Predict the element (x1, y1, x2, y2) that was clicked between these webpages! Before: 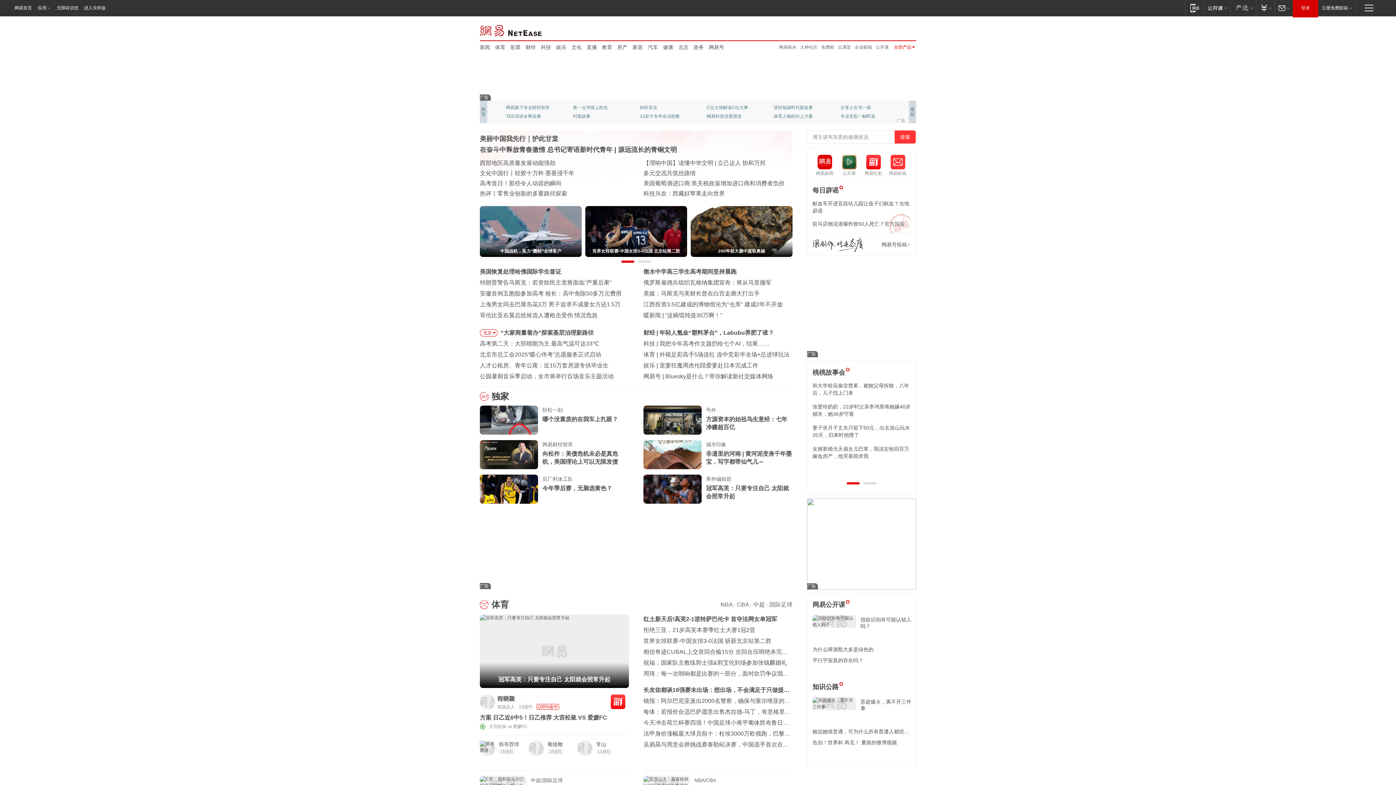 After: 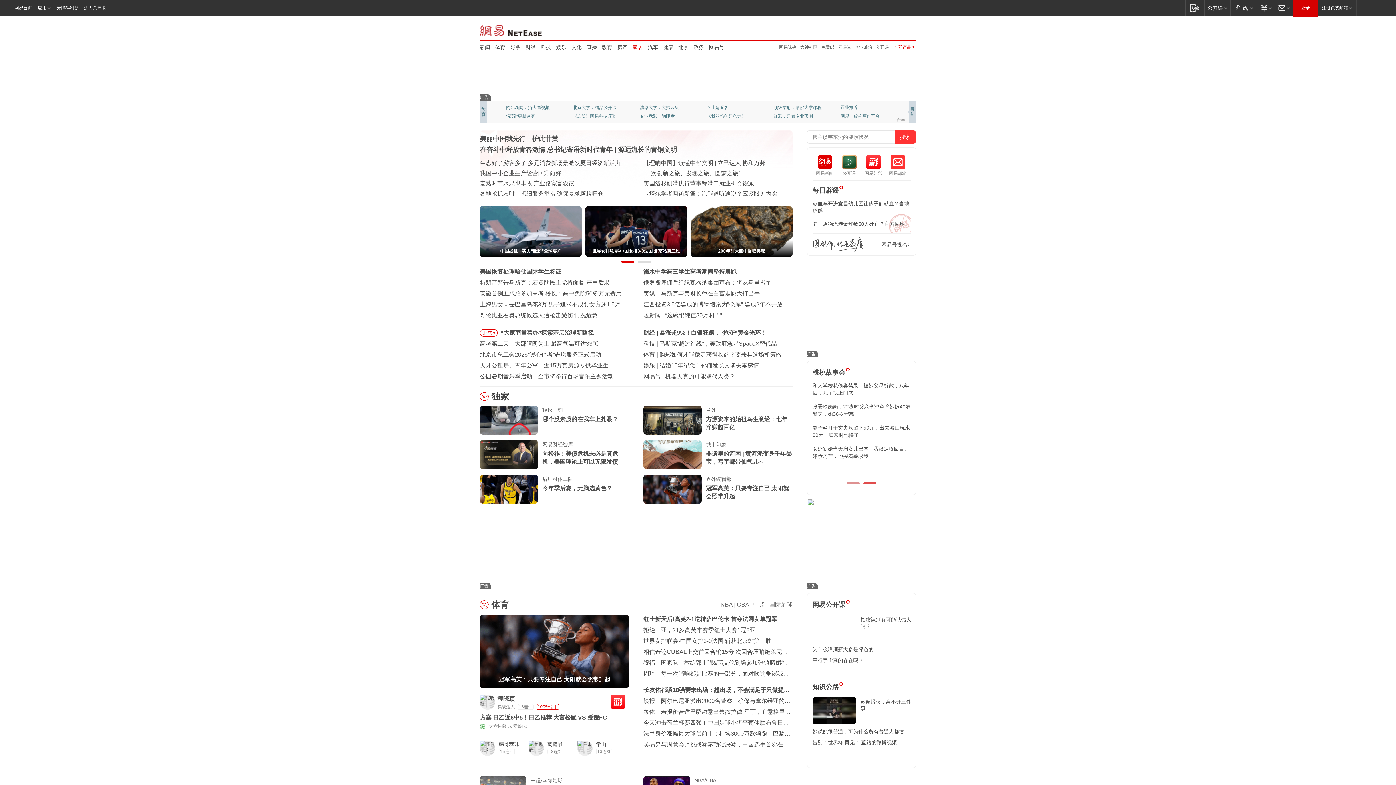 Action: bbox: (632, 43, 642, 50) label: 家居